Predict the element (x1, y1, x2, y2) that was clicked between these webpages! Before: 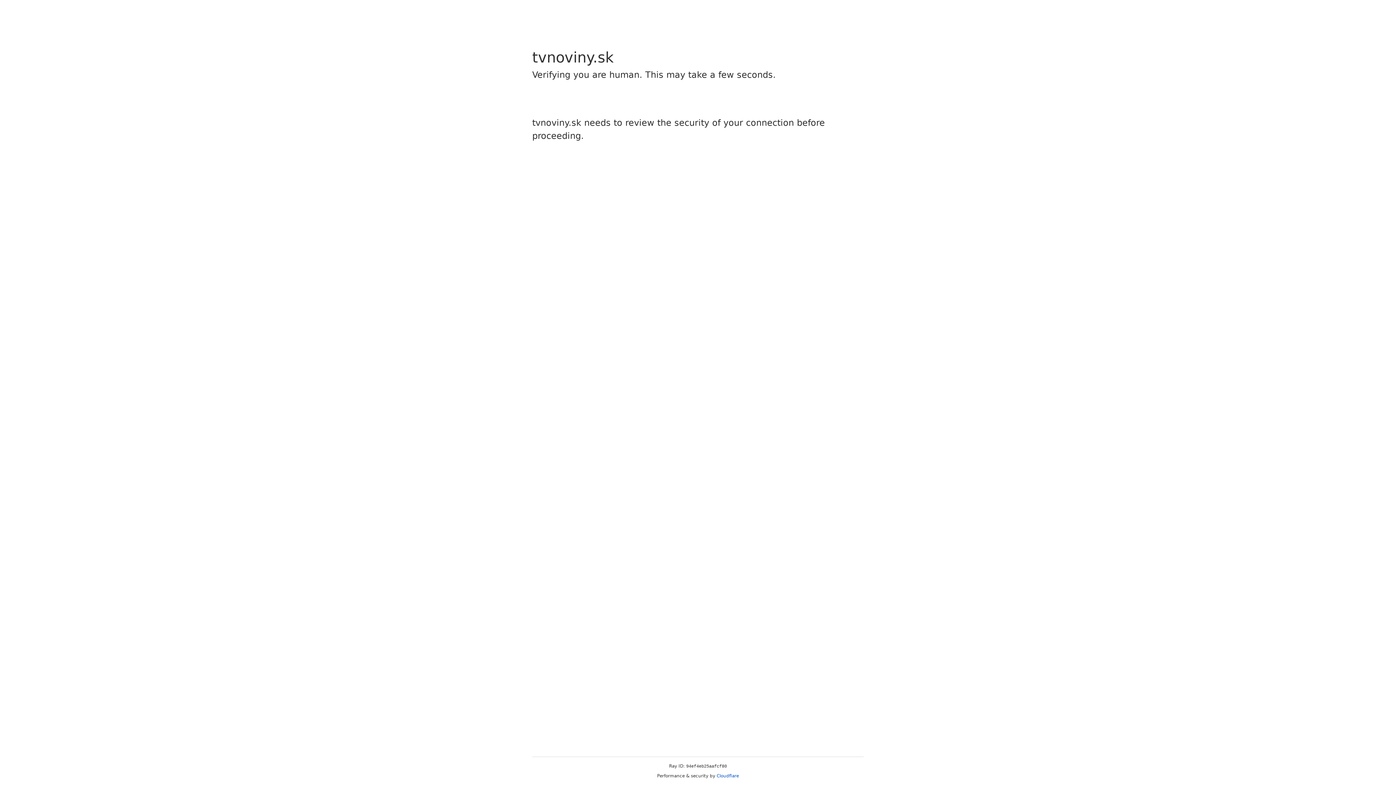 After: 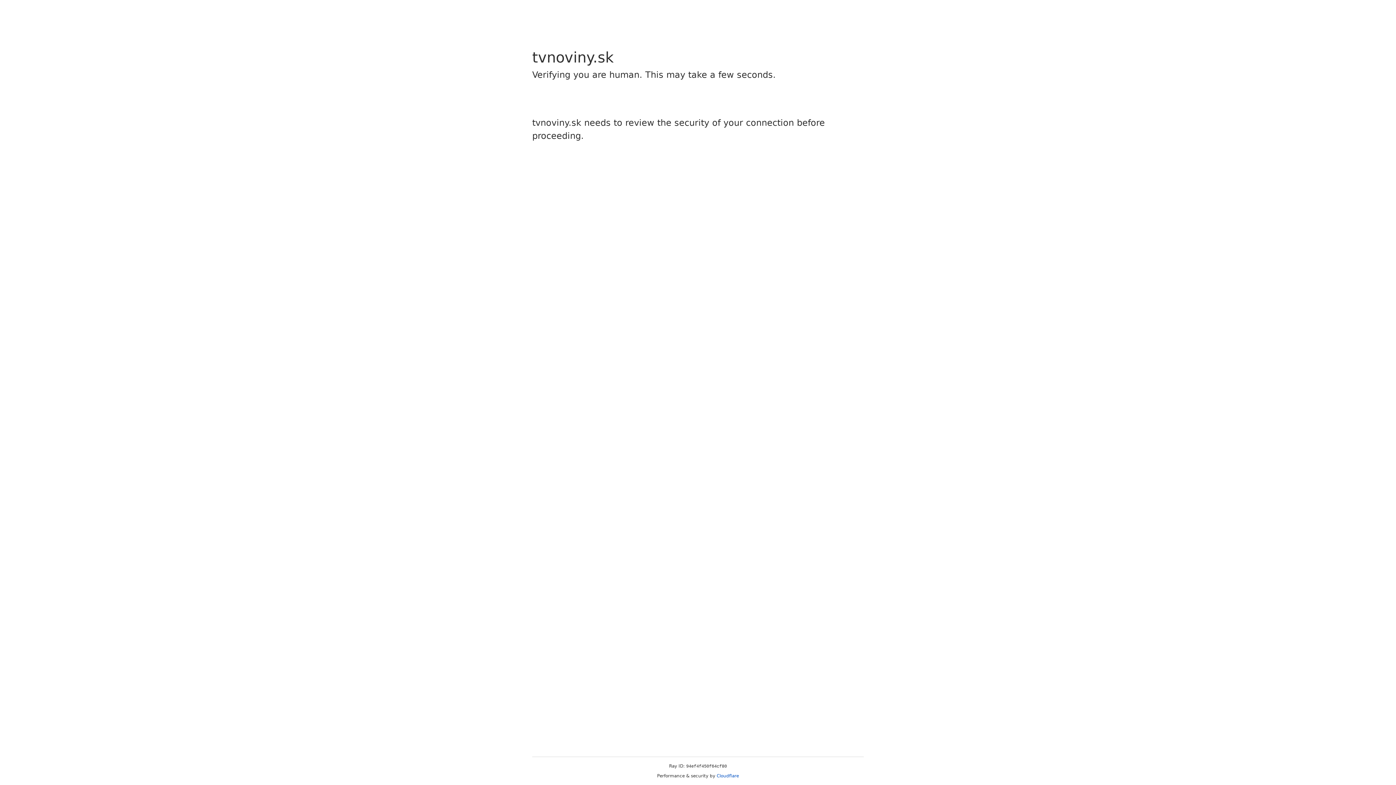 Action: label: Cloudflare bbox: (716, 773, 739, 778)